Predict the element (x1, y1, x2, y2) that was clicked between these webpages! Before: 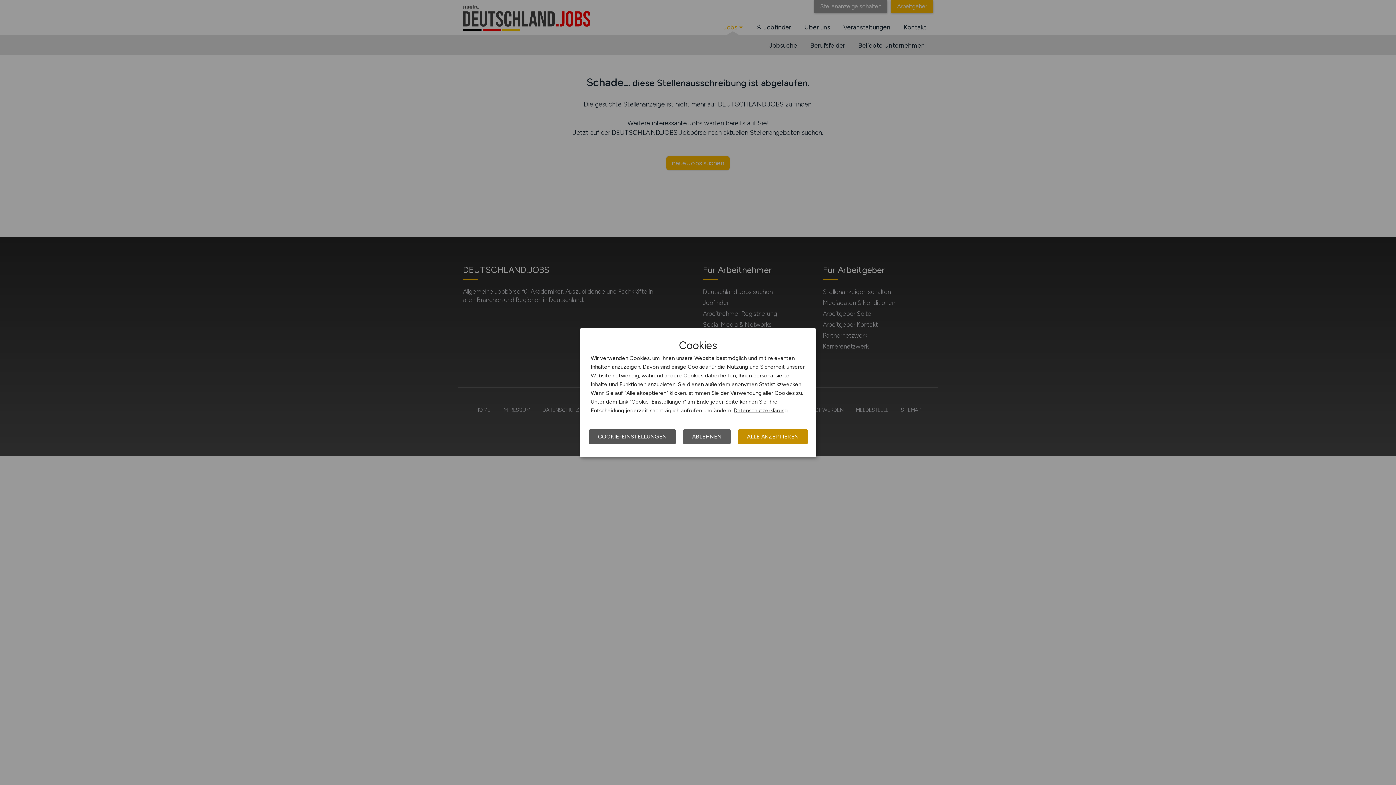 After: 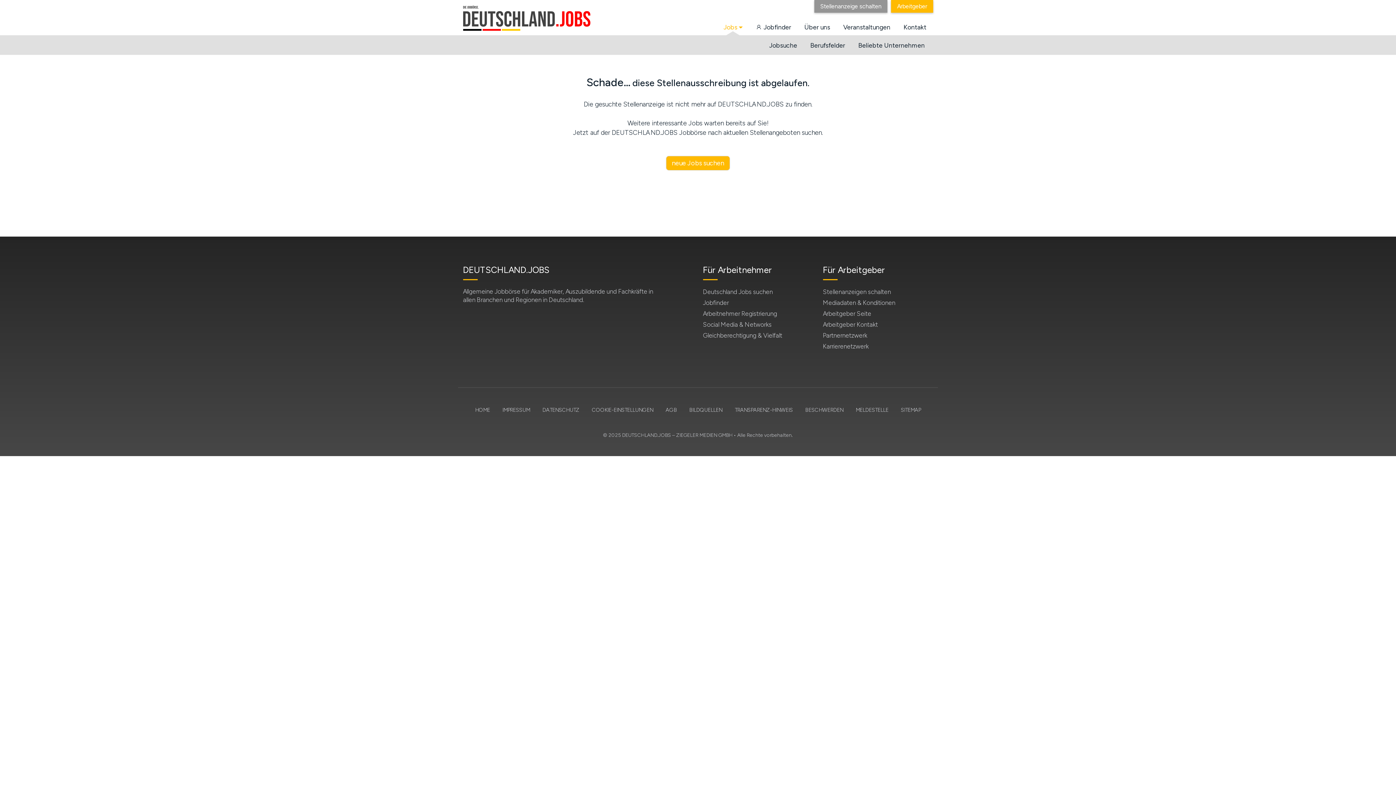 Action: label: ABLEHNEN bbox: (683, 429, 730, 444)